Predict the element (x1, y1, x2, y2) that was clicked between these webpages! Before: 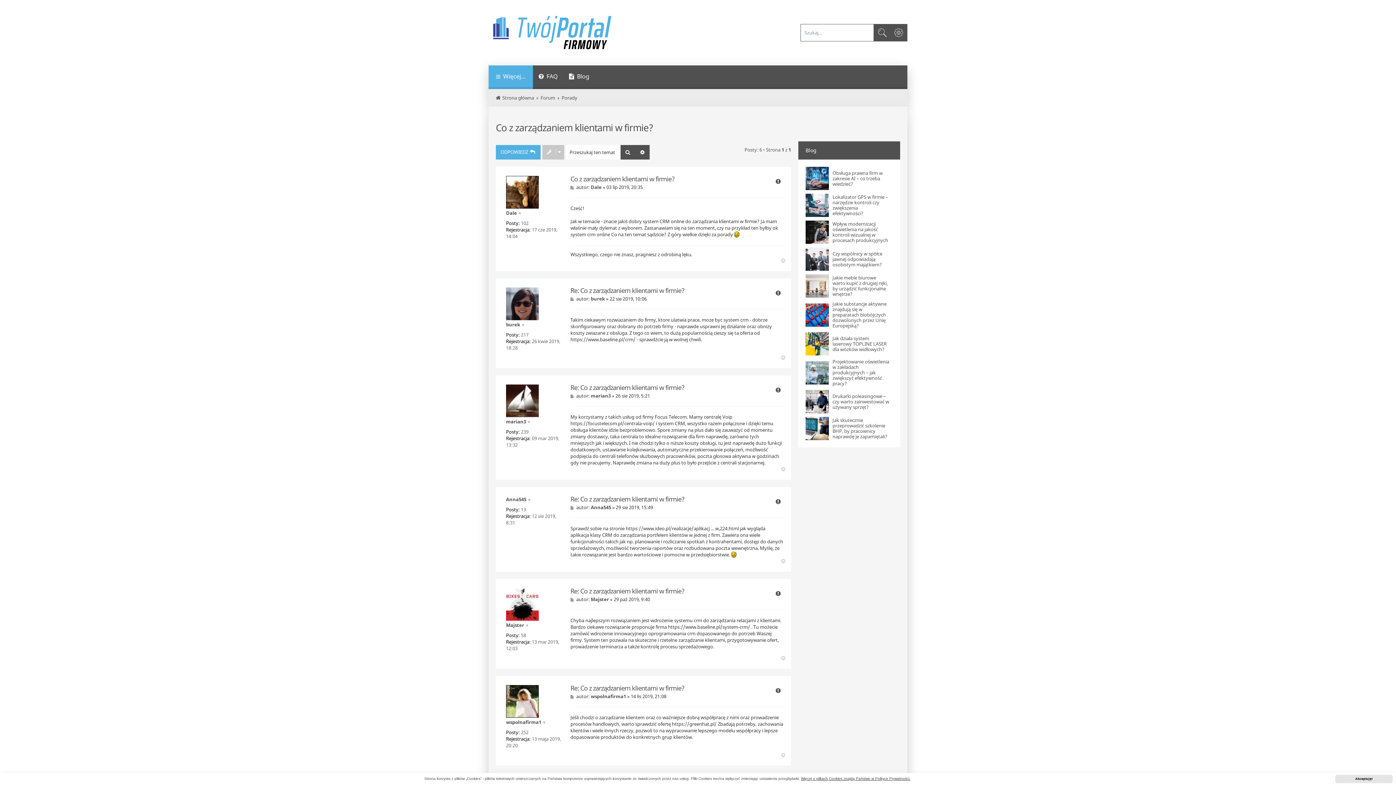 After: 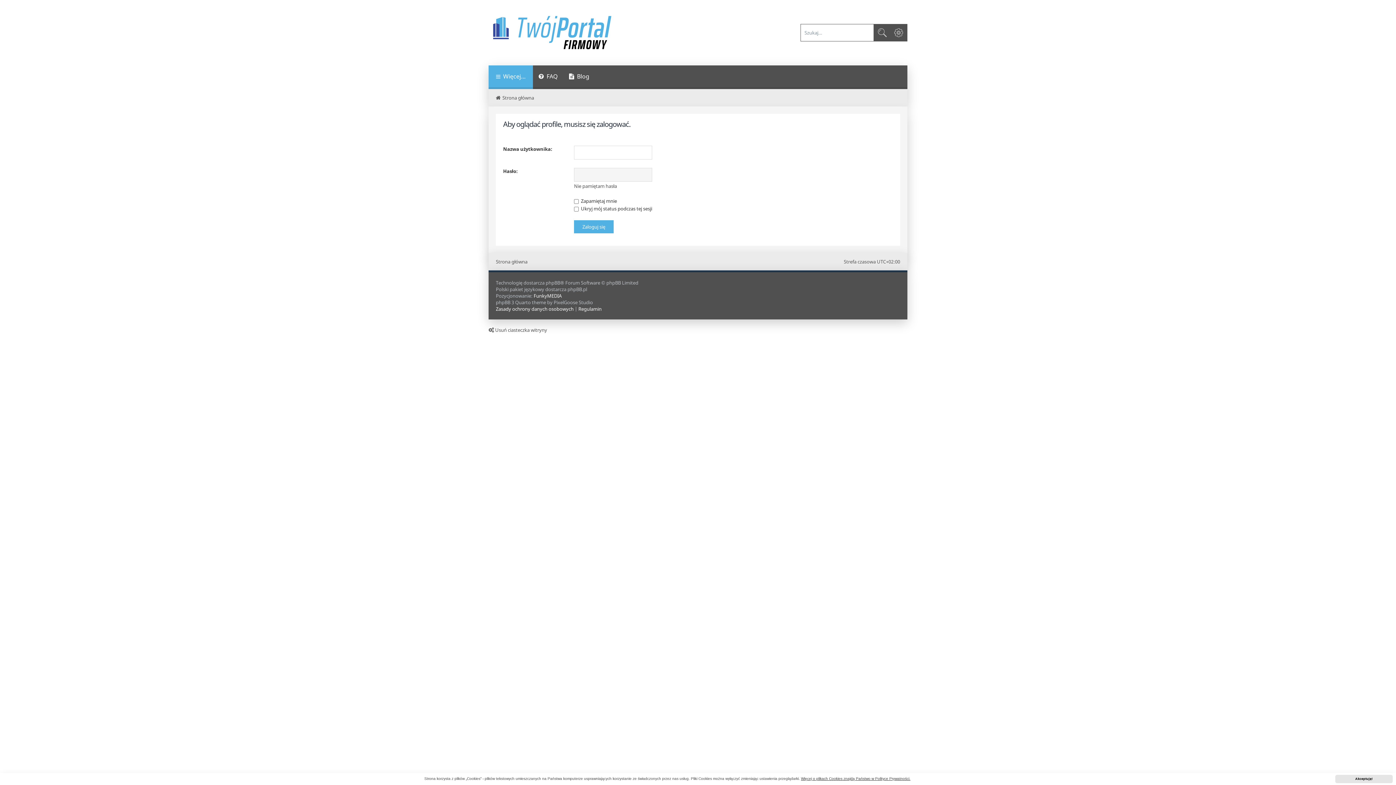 Action: bbox: (506, 287, 538, 320)